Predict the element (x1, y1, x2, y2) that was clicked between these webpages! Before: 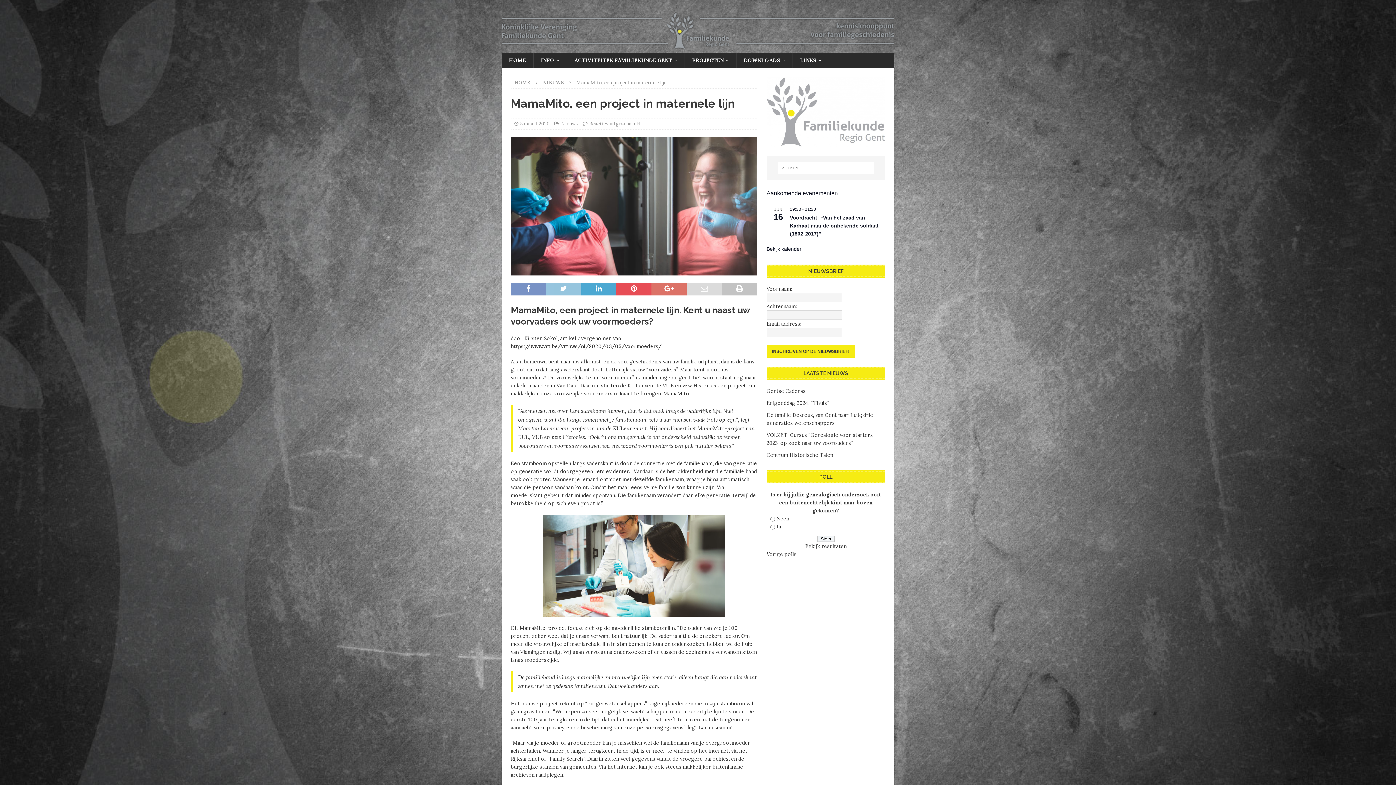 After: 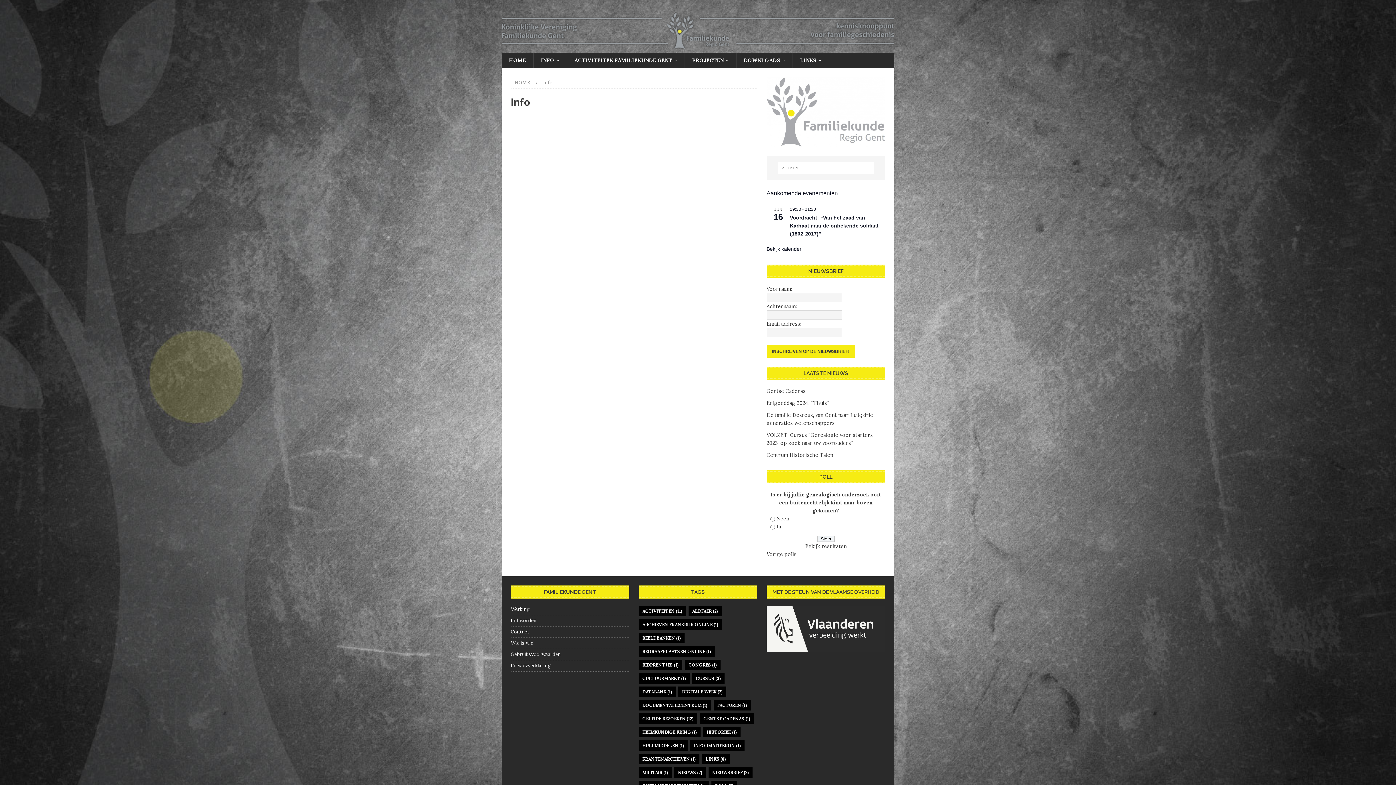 Action: label: INFO bbox: (533, 52, 566, 68)